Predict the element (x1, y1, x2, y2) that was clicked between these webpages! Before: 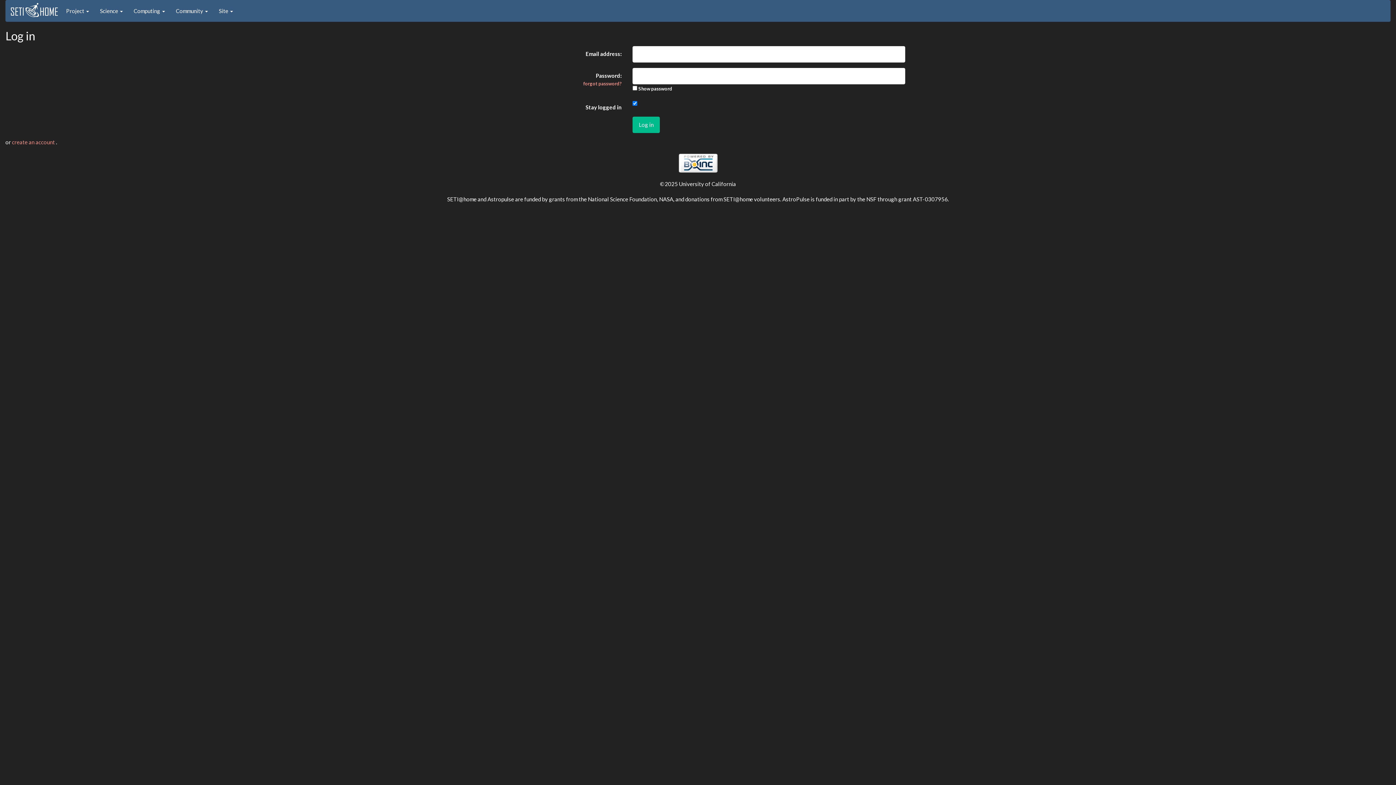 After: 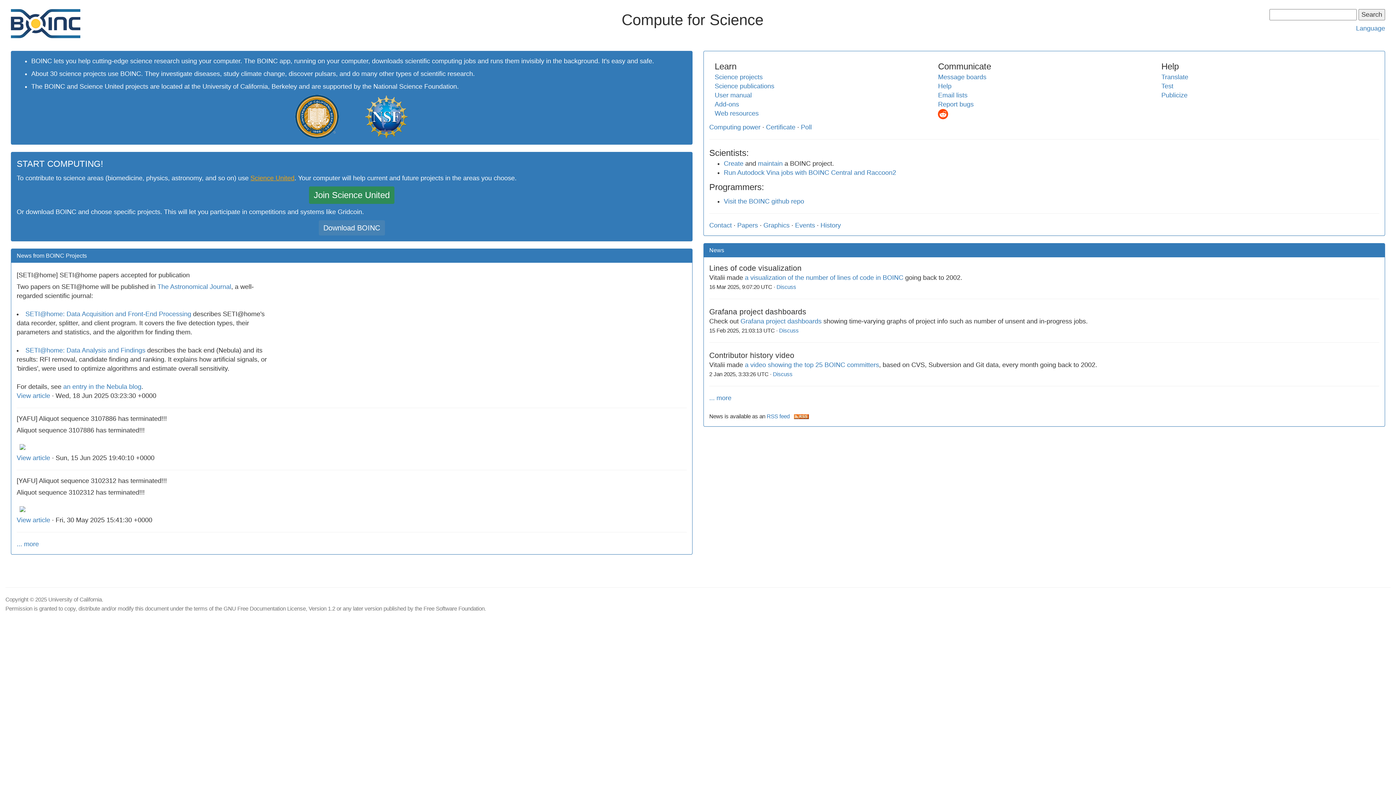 Action: bbox: (678, 159, 717, 165)